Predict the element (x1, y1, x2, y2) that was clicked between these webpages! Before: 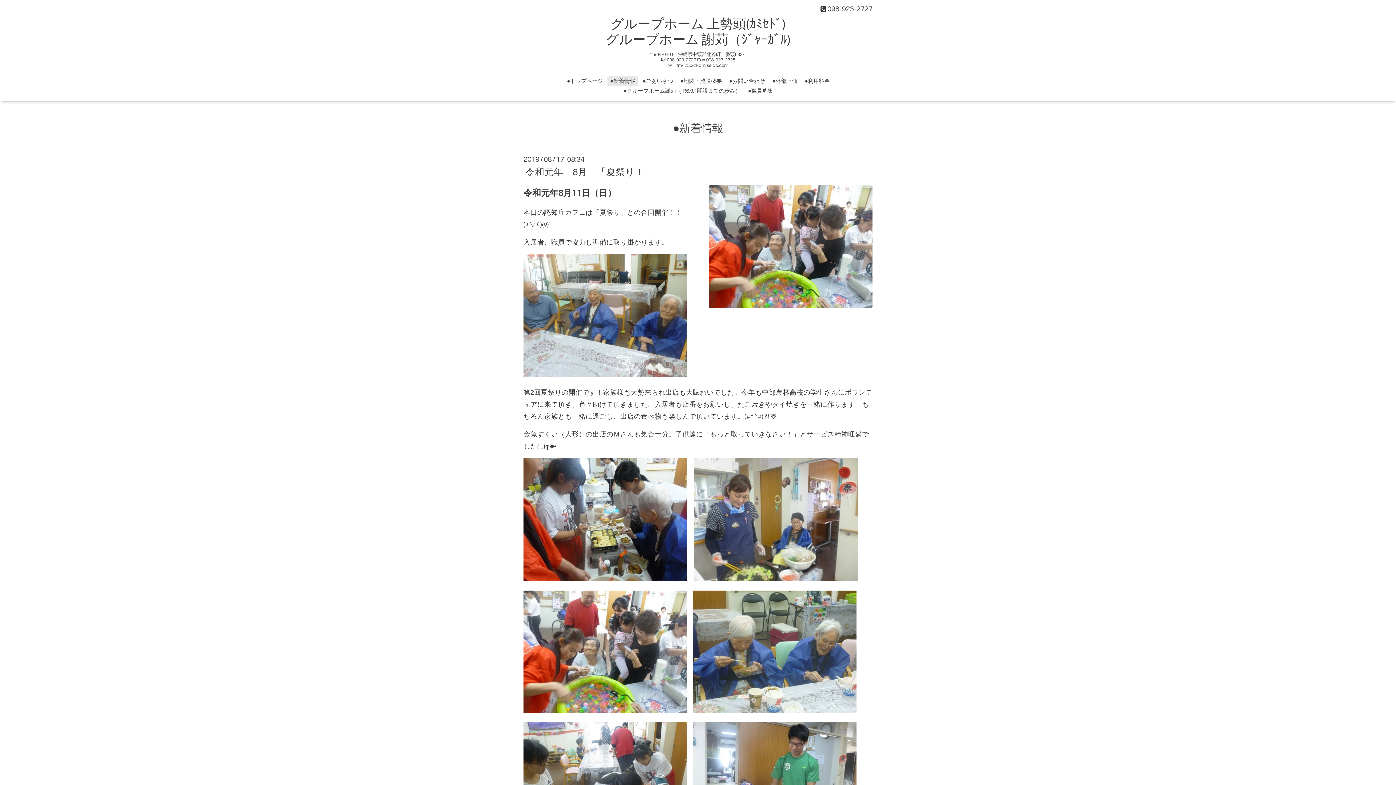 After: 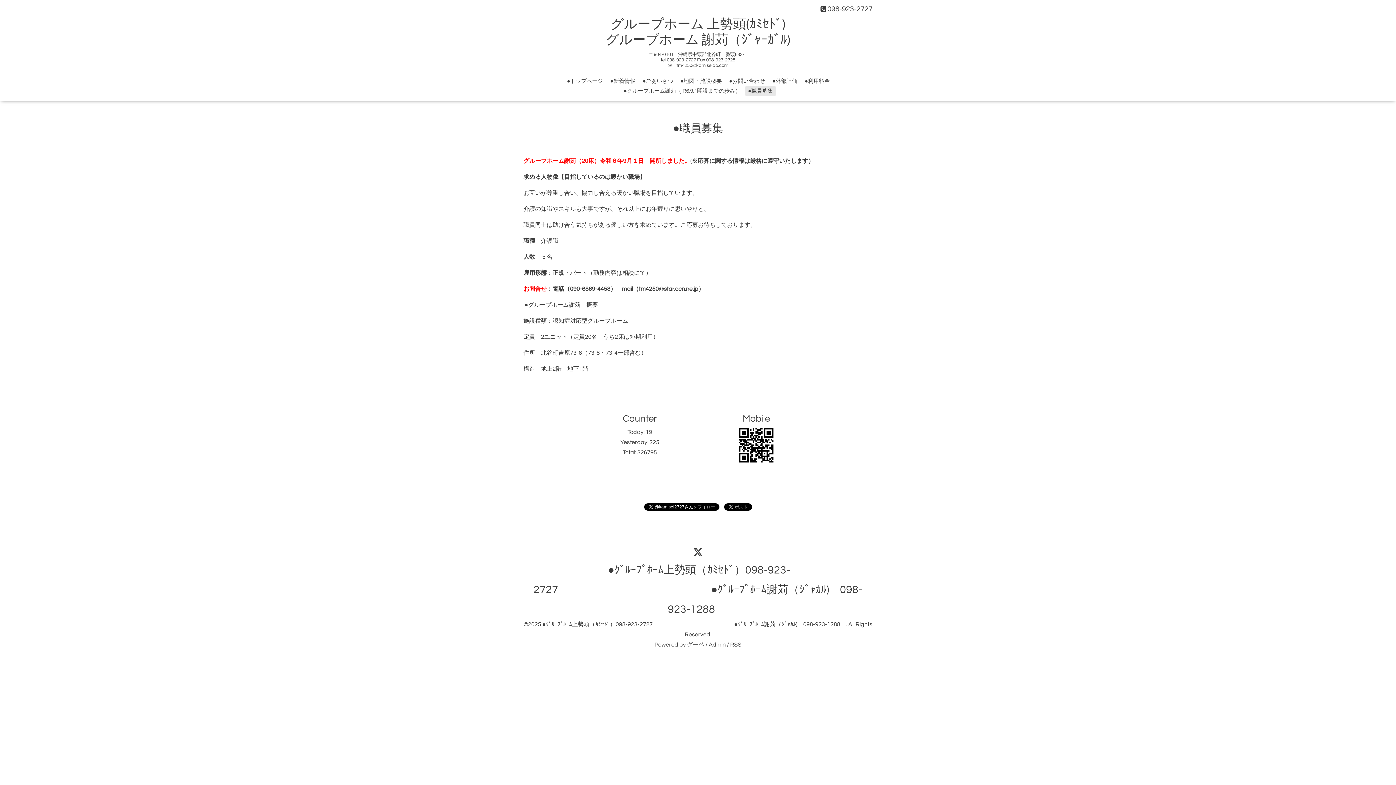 Action: label: ●職員募集 bbox: (745, 86, 776, 96)